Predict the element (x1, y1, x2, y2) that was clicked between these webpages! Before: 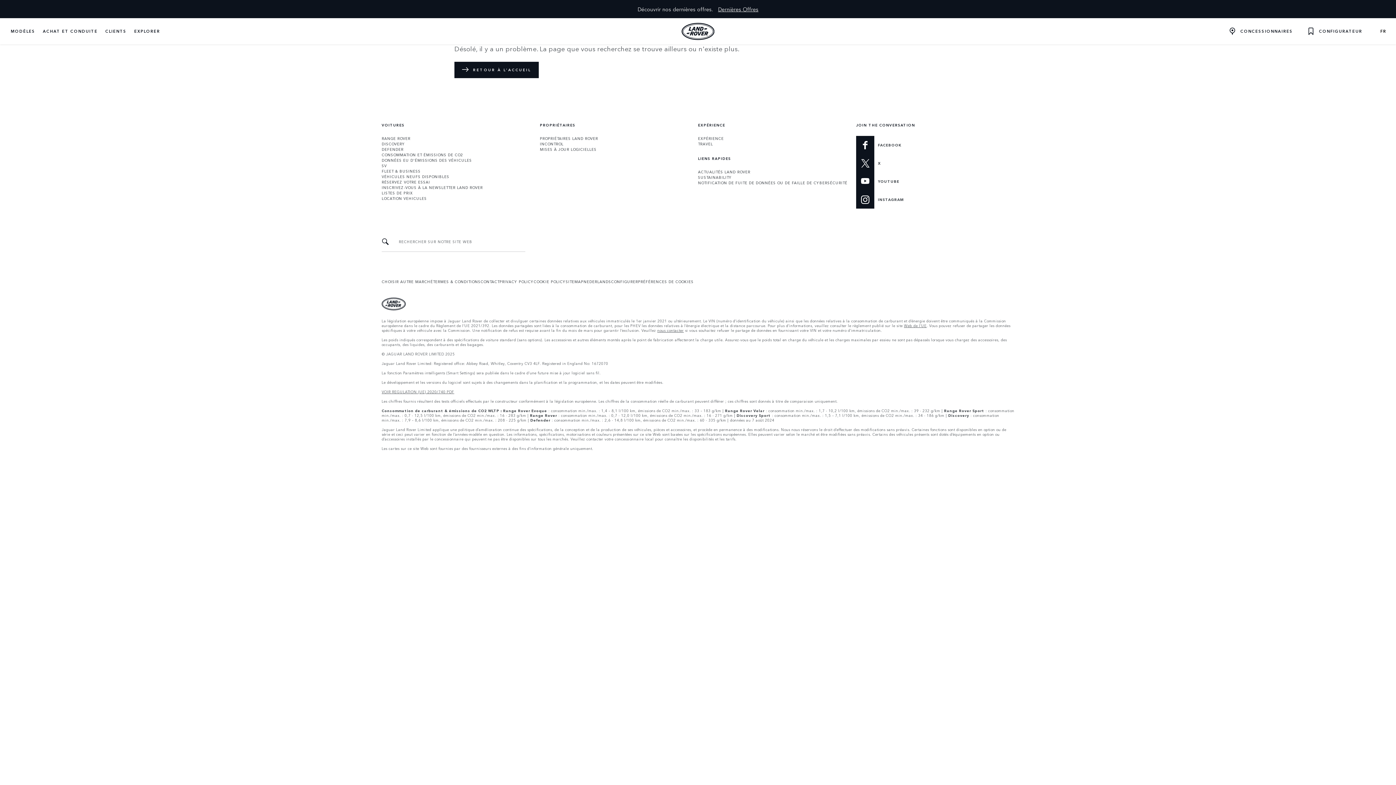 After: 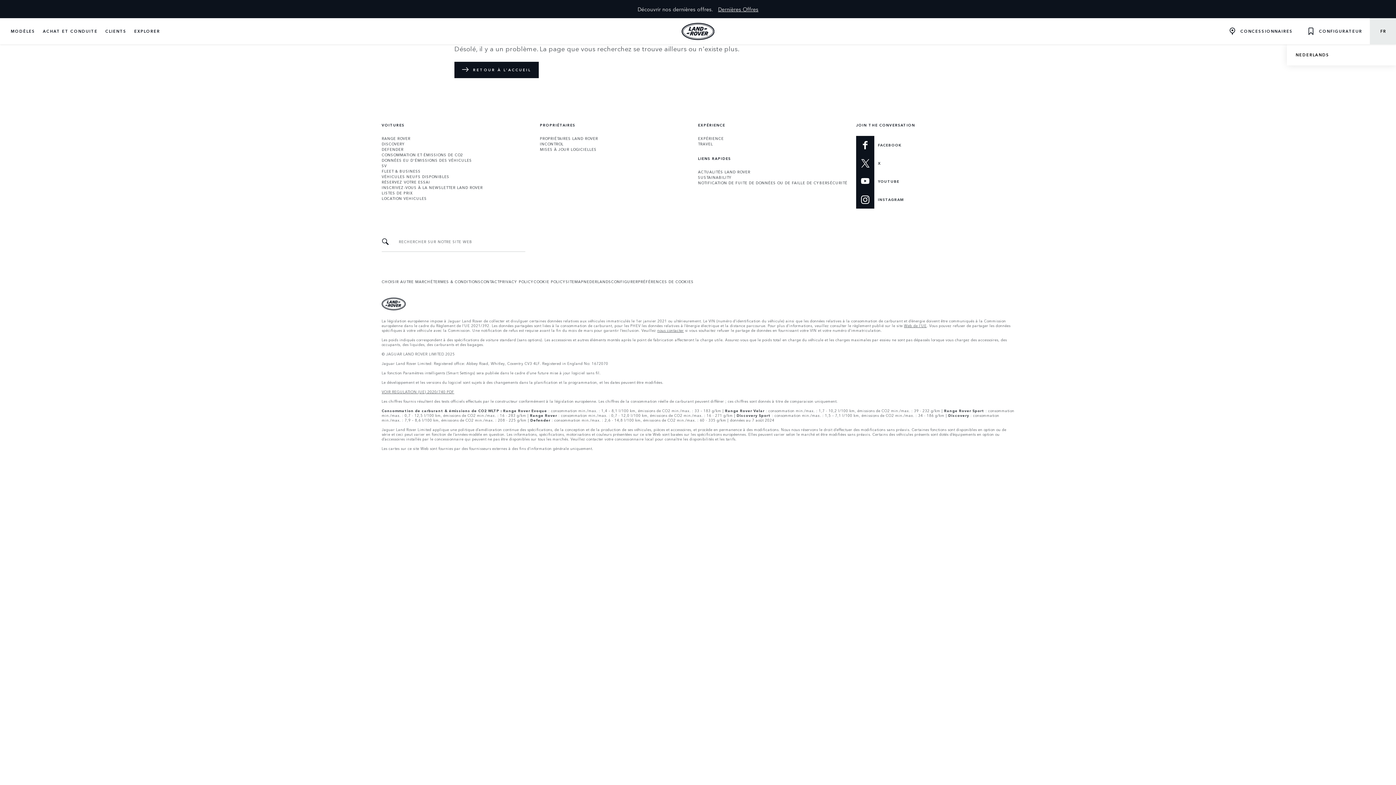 Action: bbox: (1370, 18, 1396, 44) label: CHOISISSEZ VOTRE LANGUE